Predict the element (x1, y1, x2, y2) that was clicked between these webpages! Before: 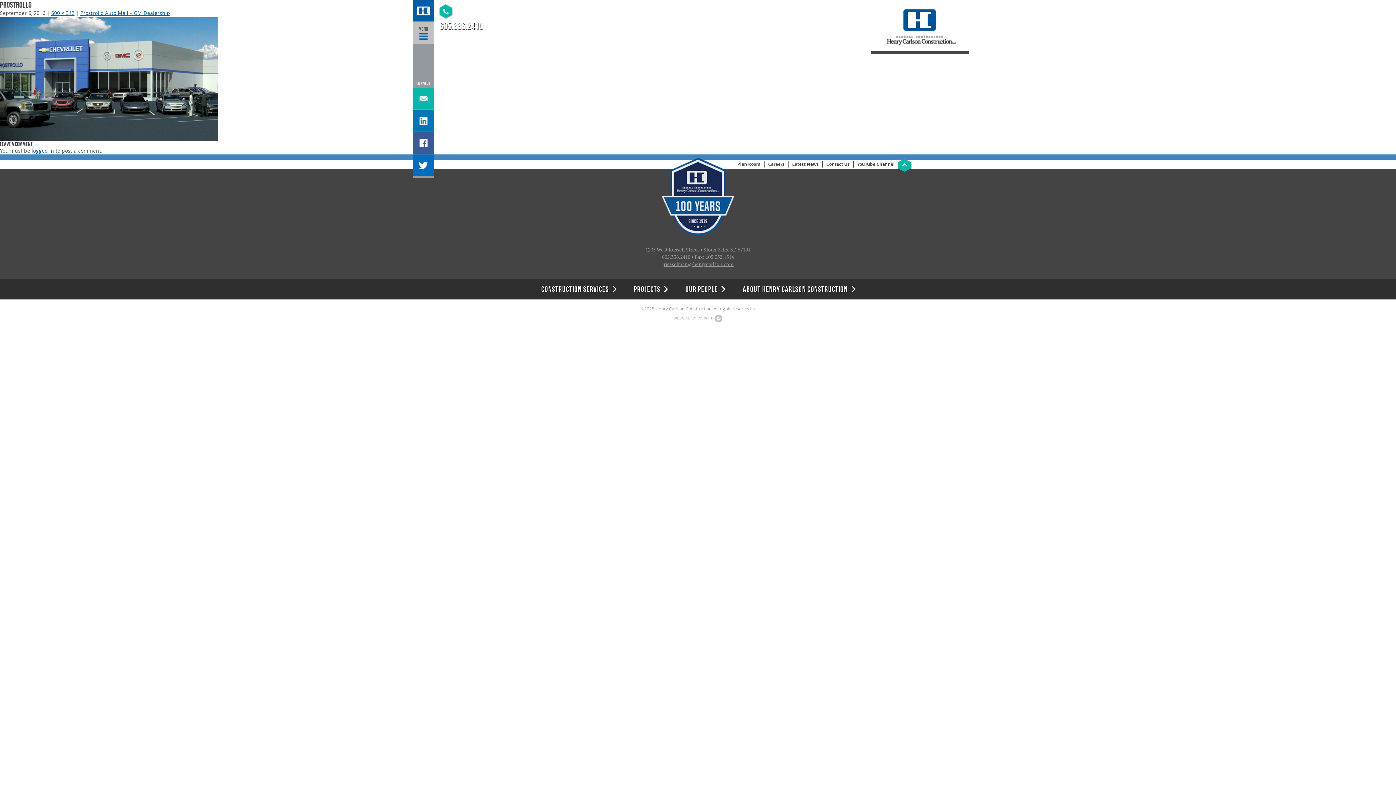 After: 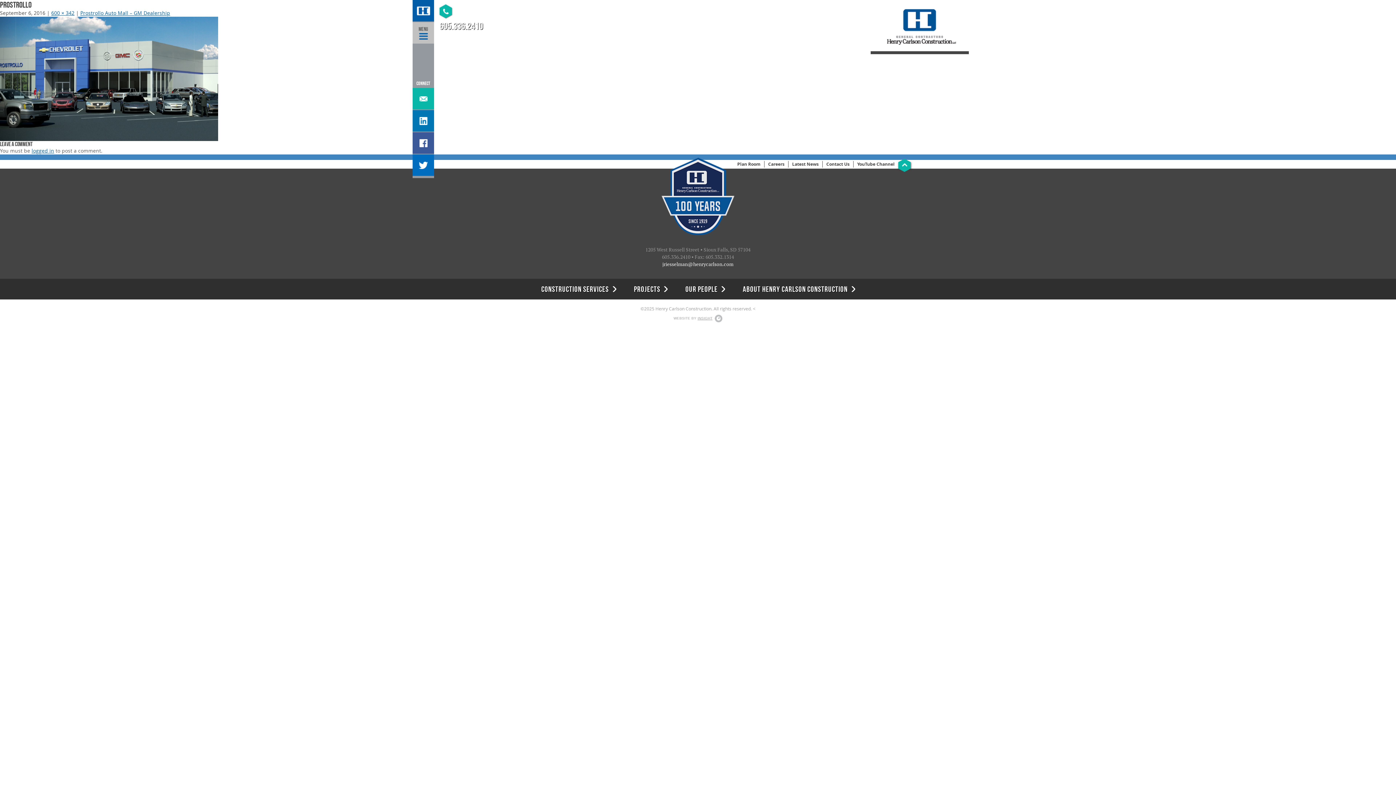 Action: bbox: (662, 261, 733, 267) label: jriesselman@henrycarlson.com